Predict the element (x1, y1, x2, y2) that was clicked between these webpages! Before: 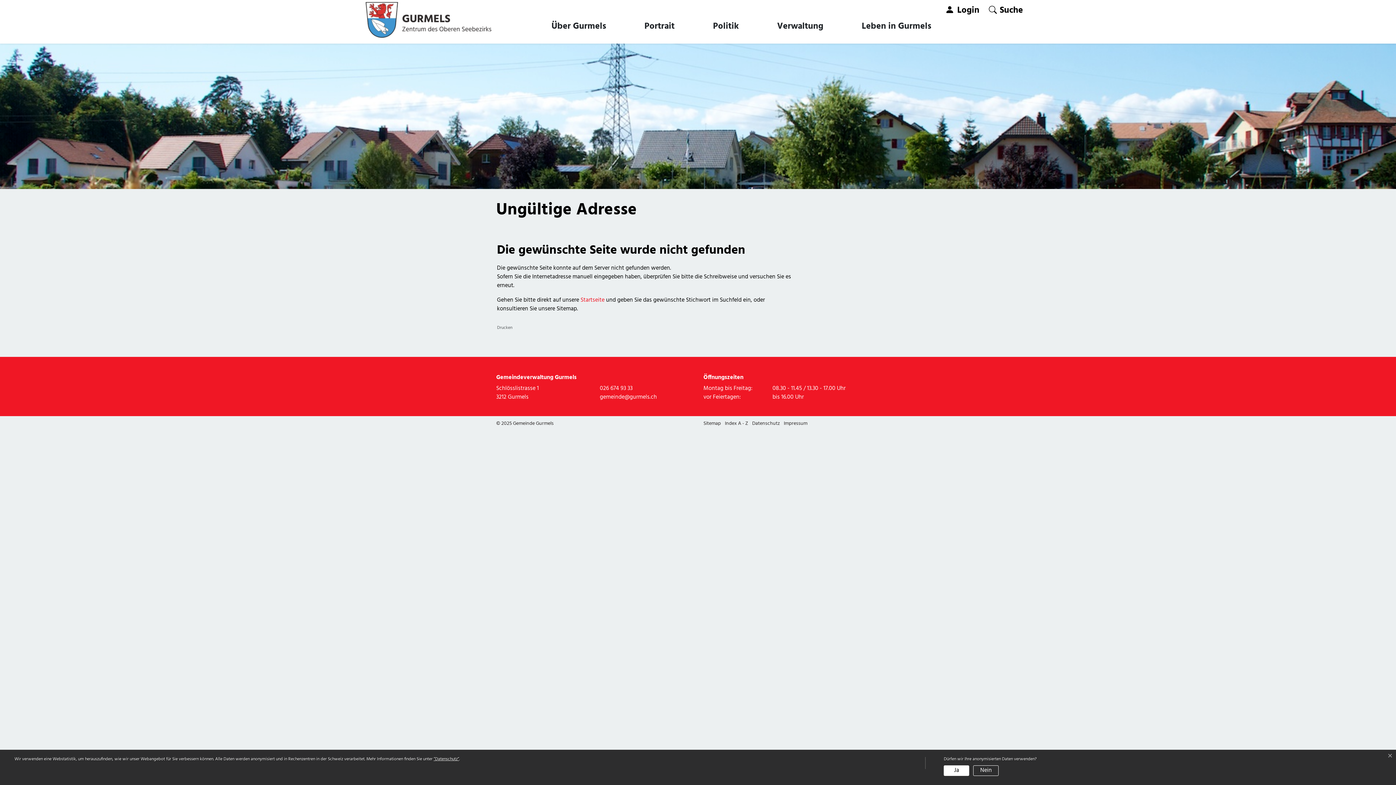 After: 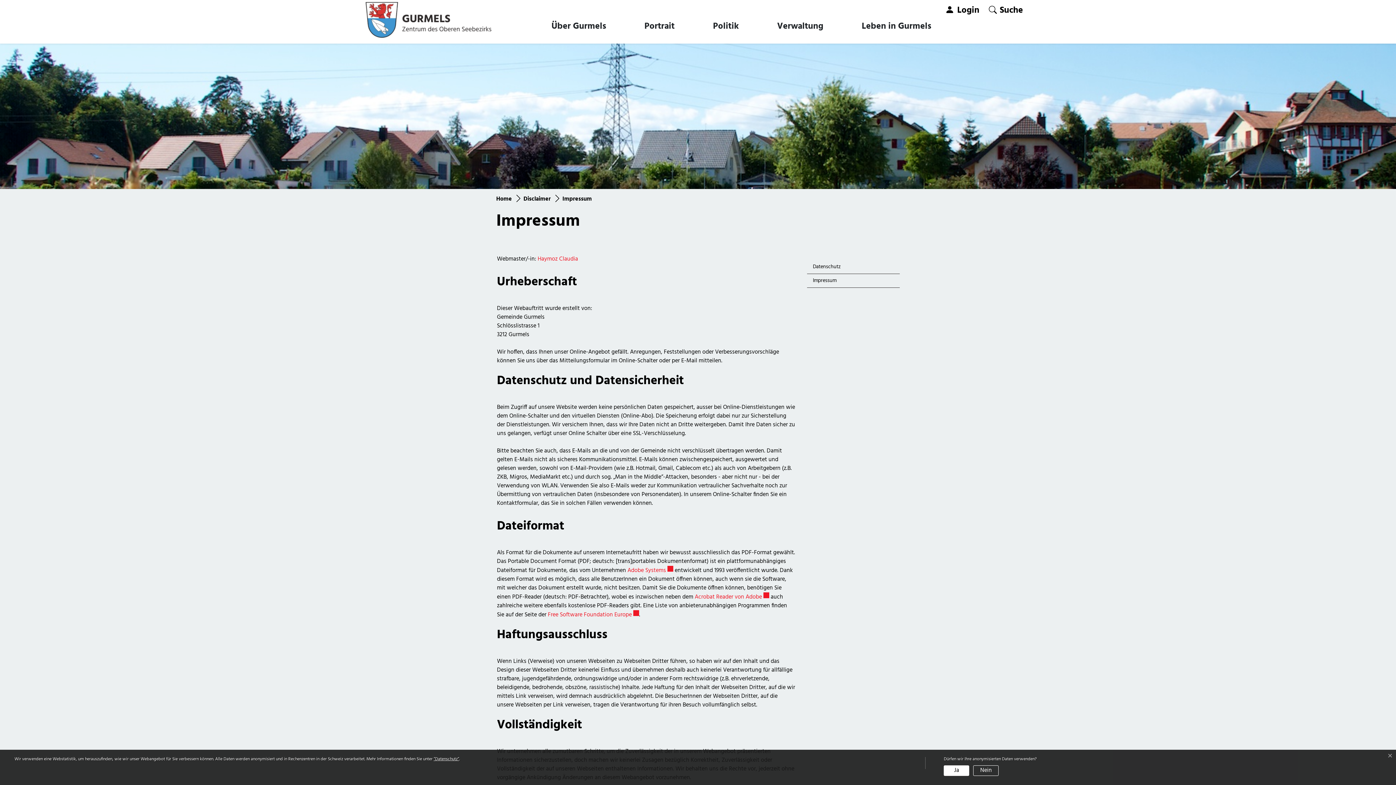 Action: bbox: (784, 419, 807, 428) label: Impressum